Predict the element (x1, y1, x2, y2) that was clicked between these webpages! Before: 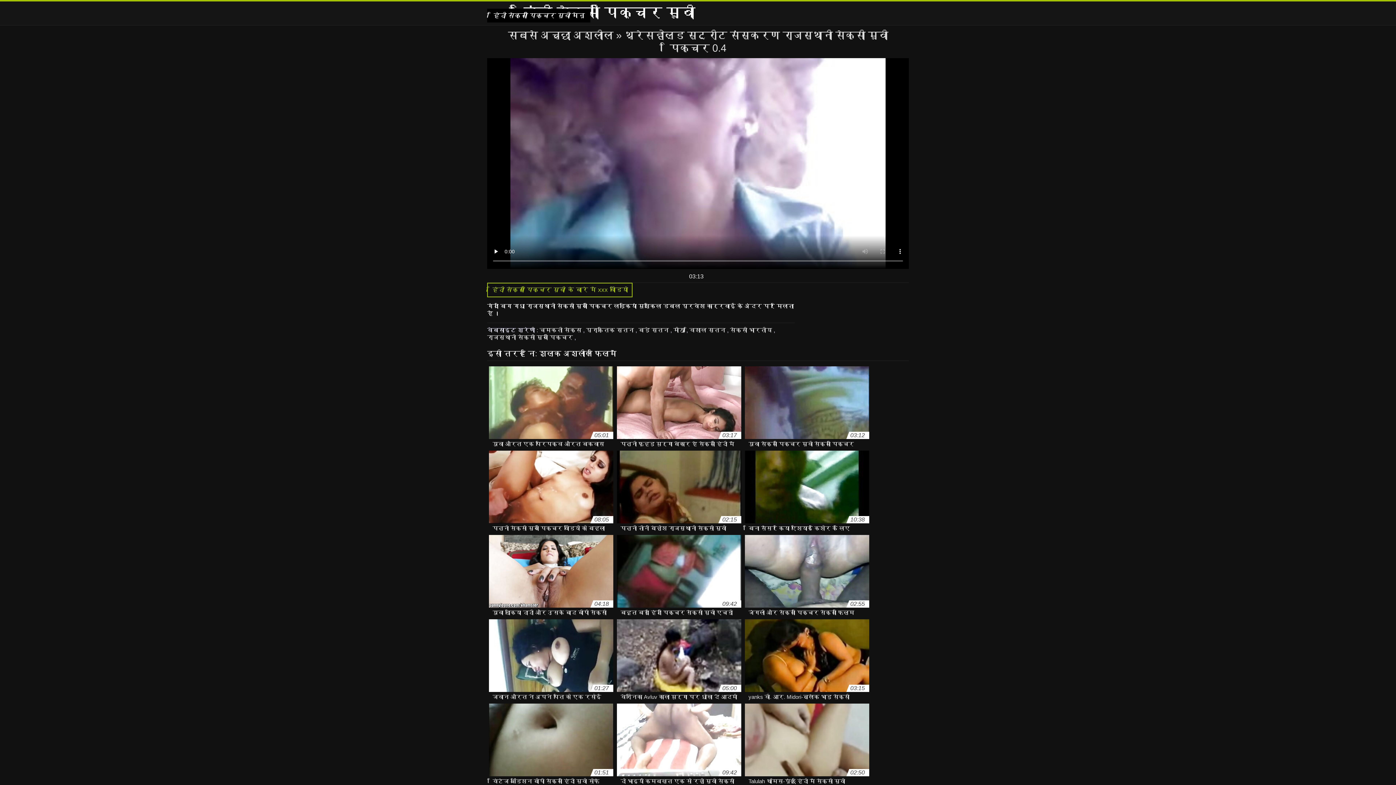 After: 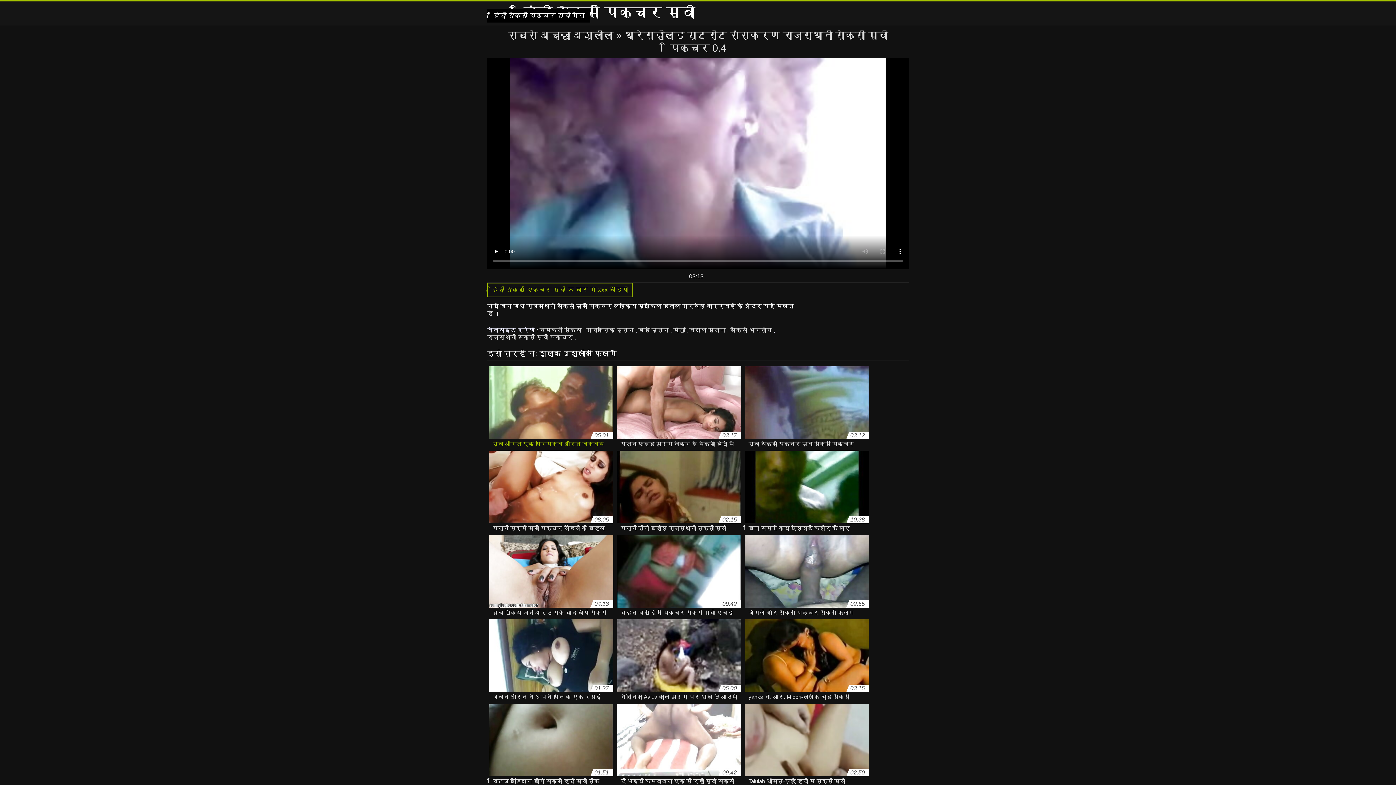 Action: label: 05:01
युवा औरत एक परिपक्व औरत बकवास करने के लिए सेक्सी पिक्चर मूवी सेक्सी पिक्चर मूवी bbox: (489, 366, 613, 442)